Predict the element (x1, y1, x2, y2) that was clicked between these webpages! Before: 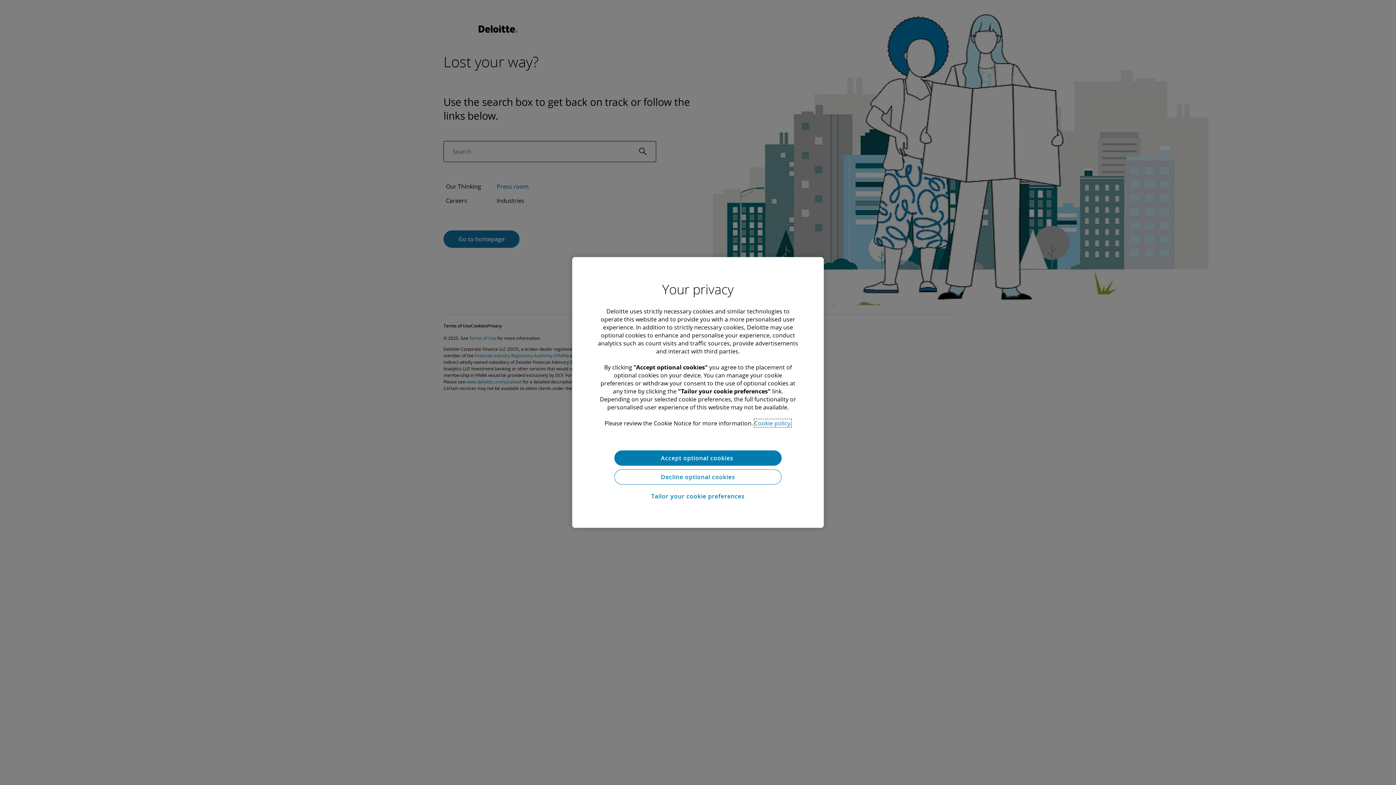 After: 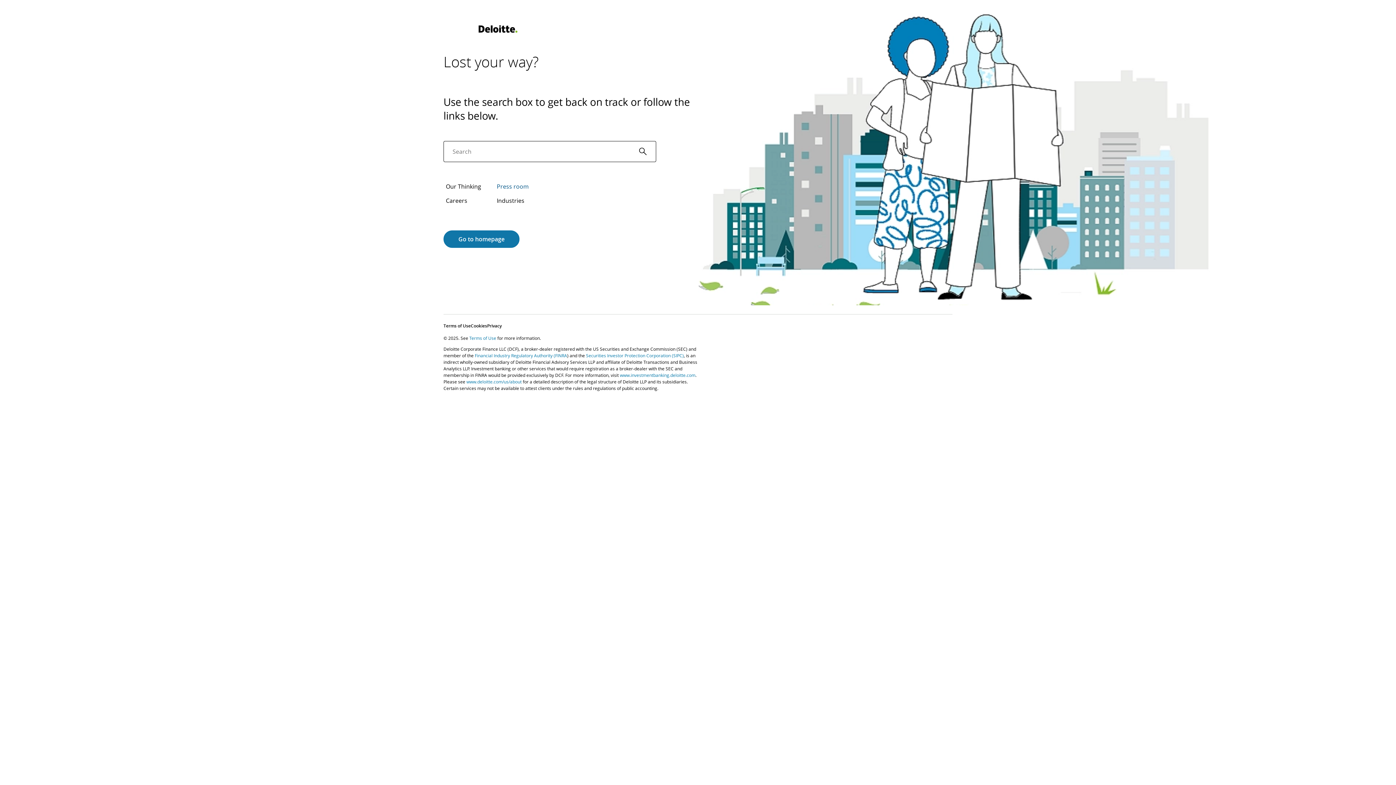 Action: bbox: (614, 450, 781, 465) label: Accept optional cookies 